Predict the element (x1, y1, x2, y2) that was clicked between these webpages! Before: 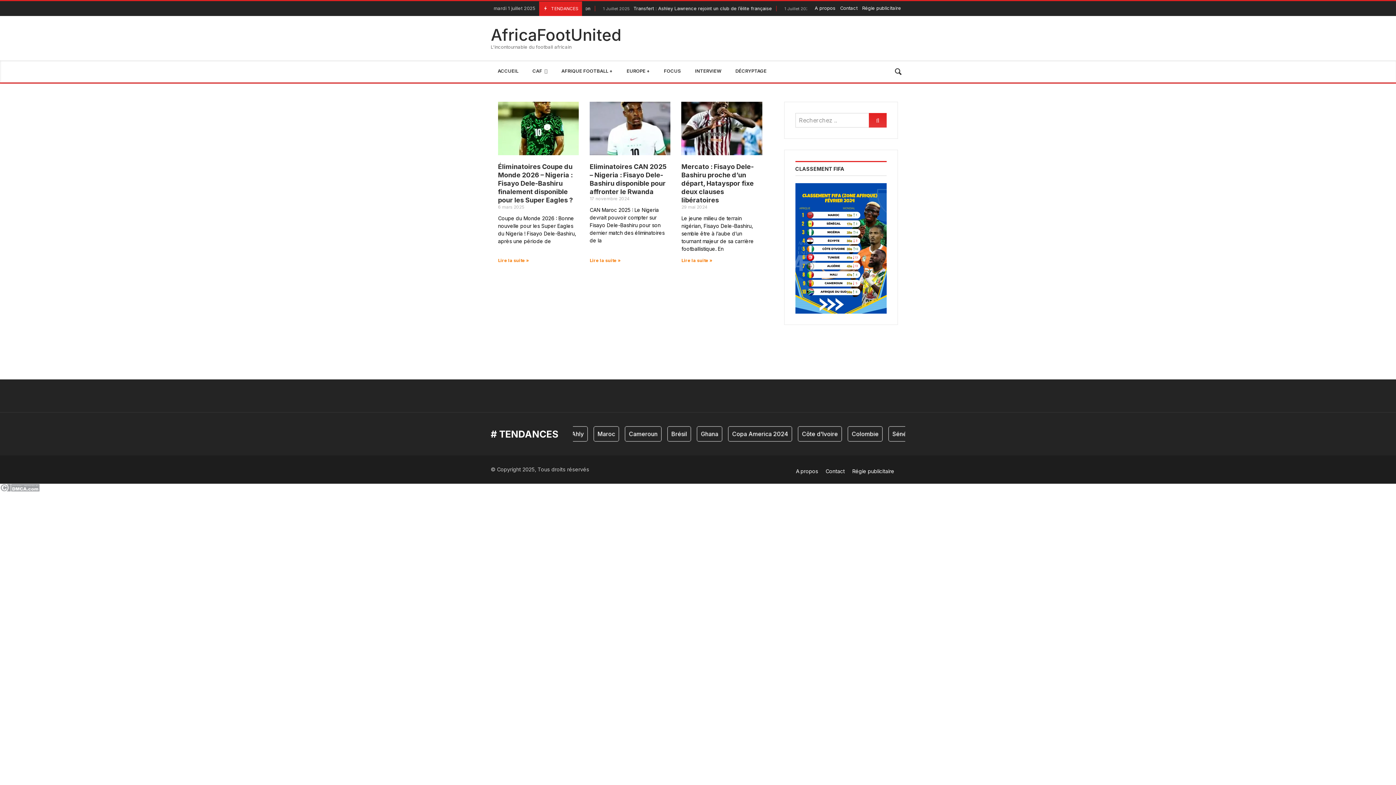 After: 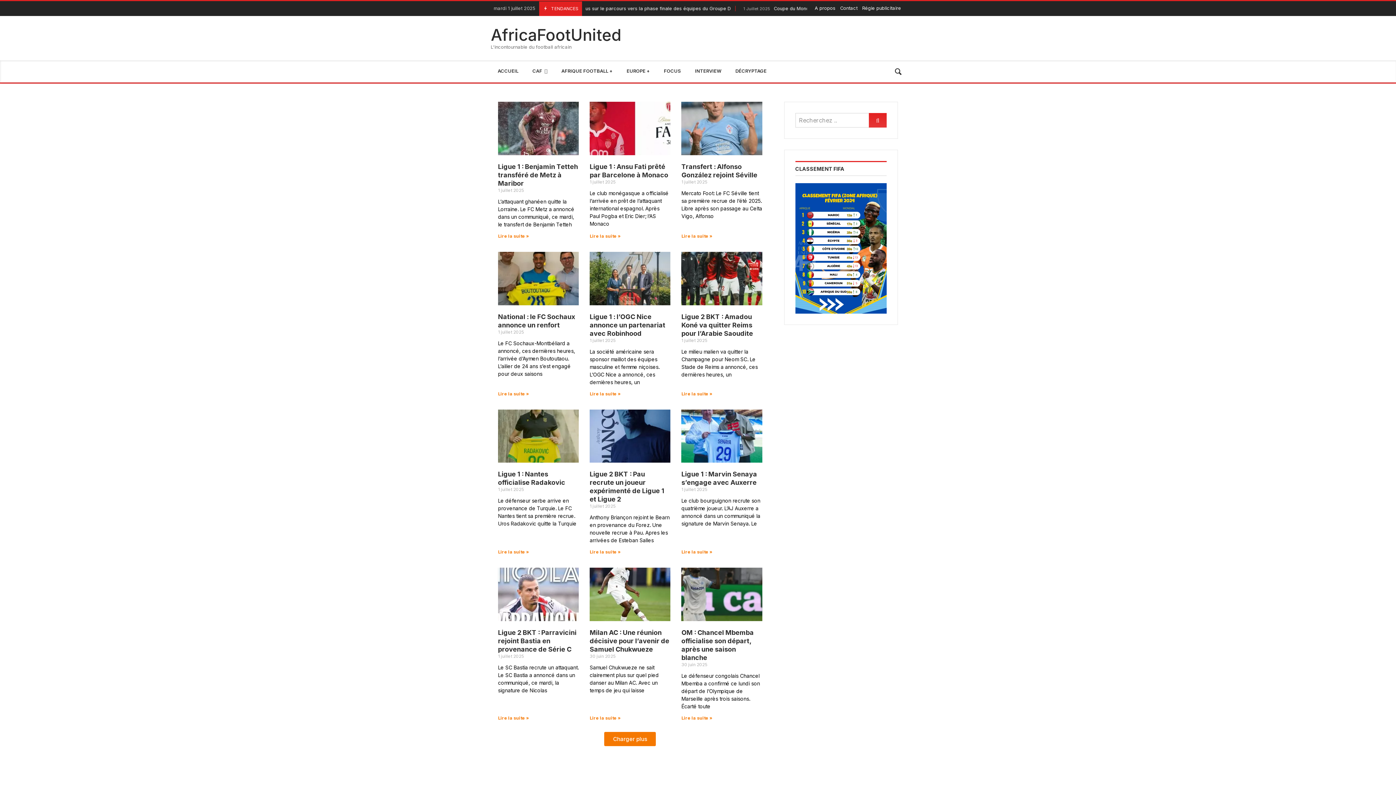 Action: bbox: (619, 60, 657, 82) label: EUROPE +